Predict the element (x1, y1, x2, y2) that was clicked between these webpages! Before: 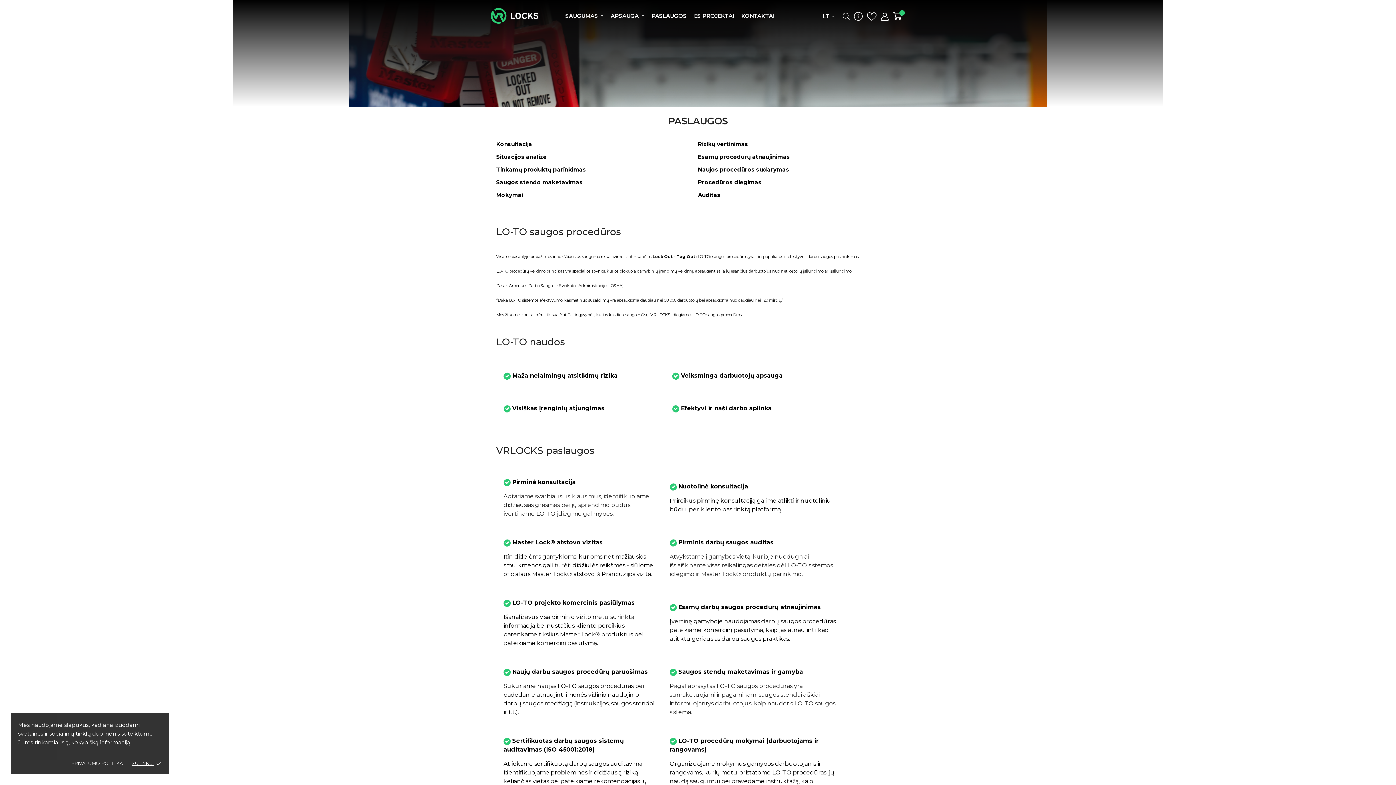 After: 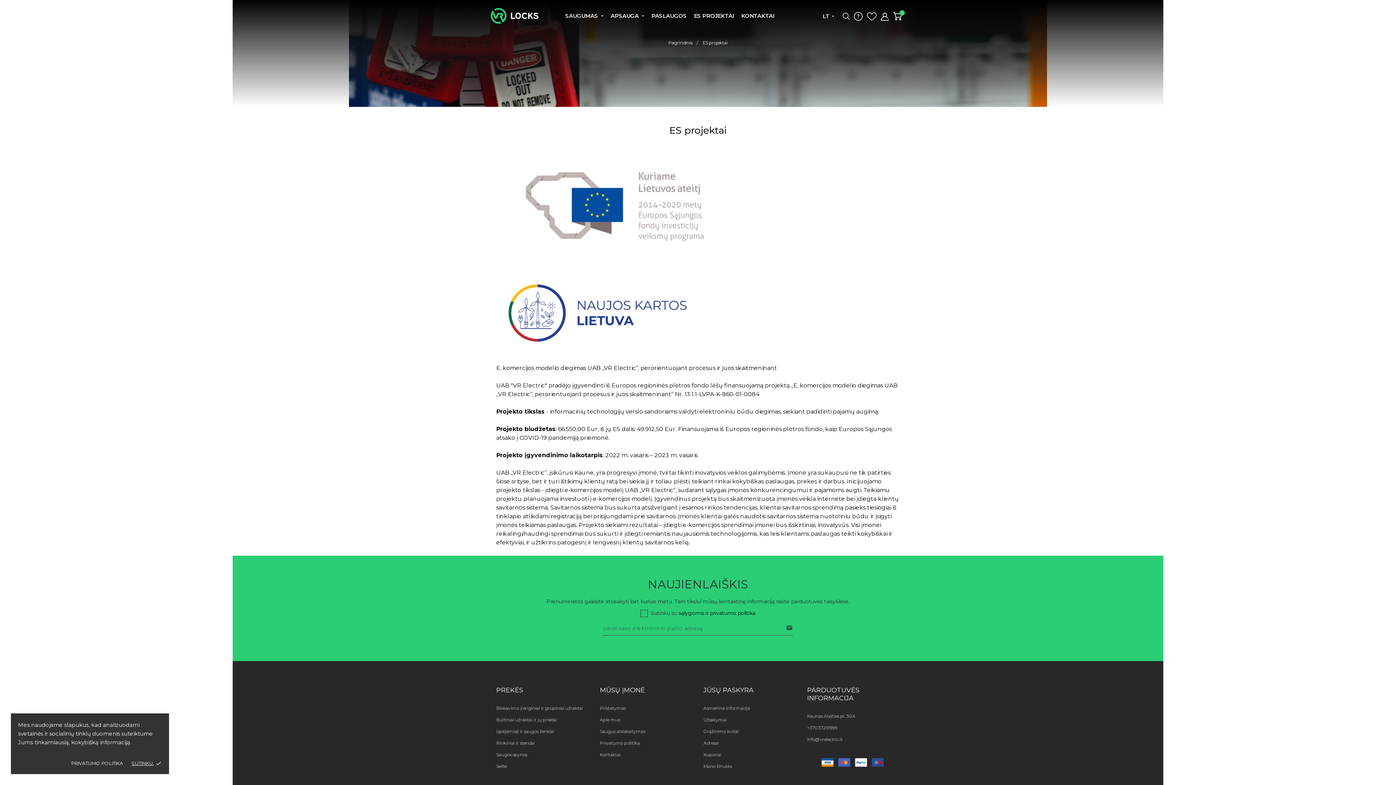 Action: bbox: (690, 2, 737, 28) label: ES PROJEKTAI